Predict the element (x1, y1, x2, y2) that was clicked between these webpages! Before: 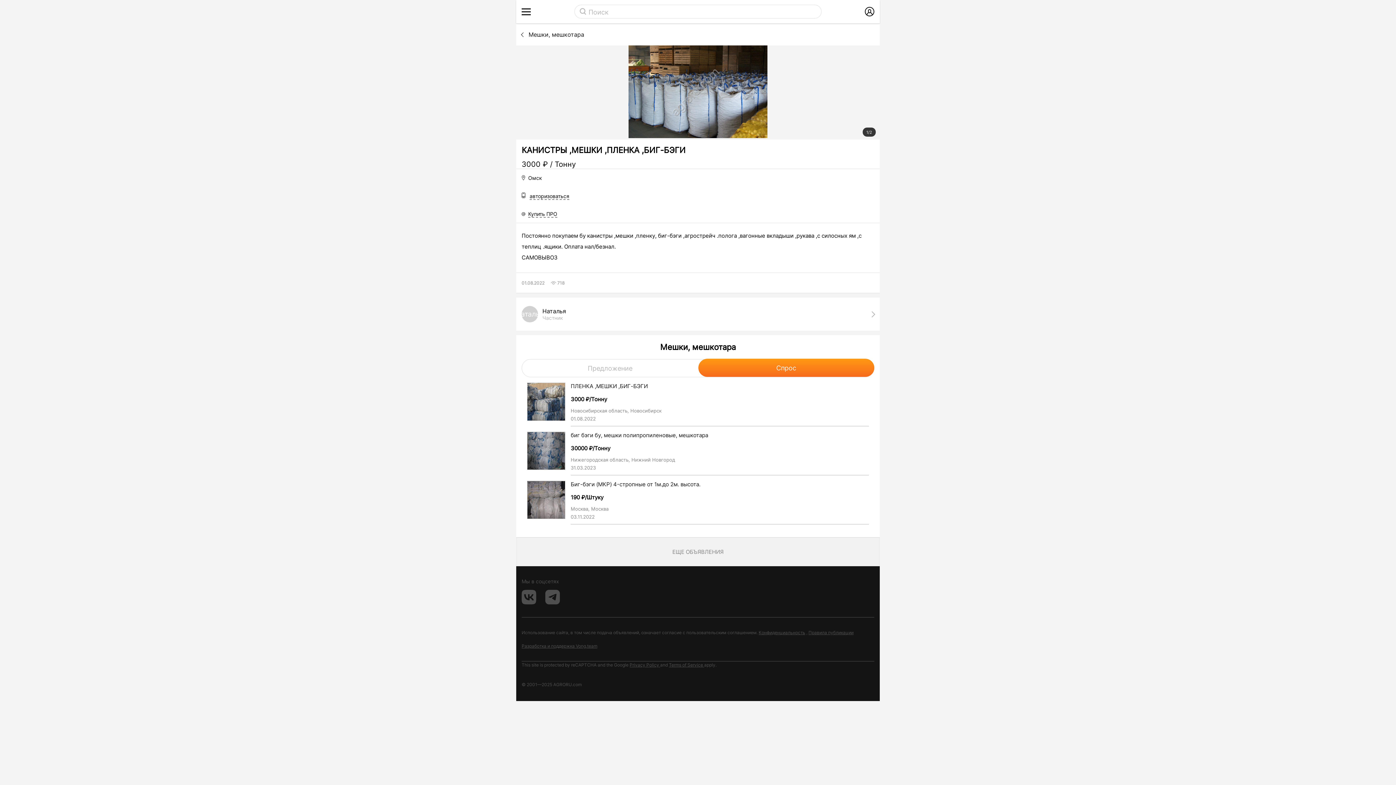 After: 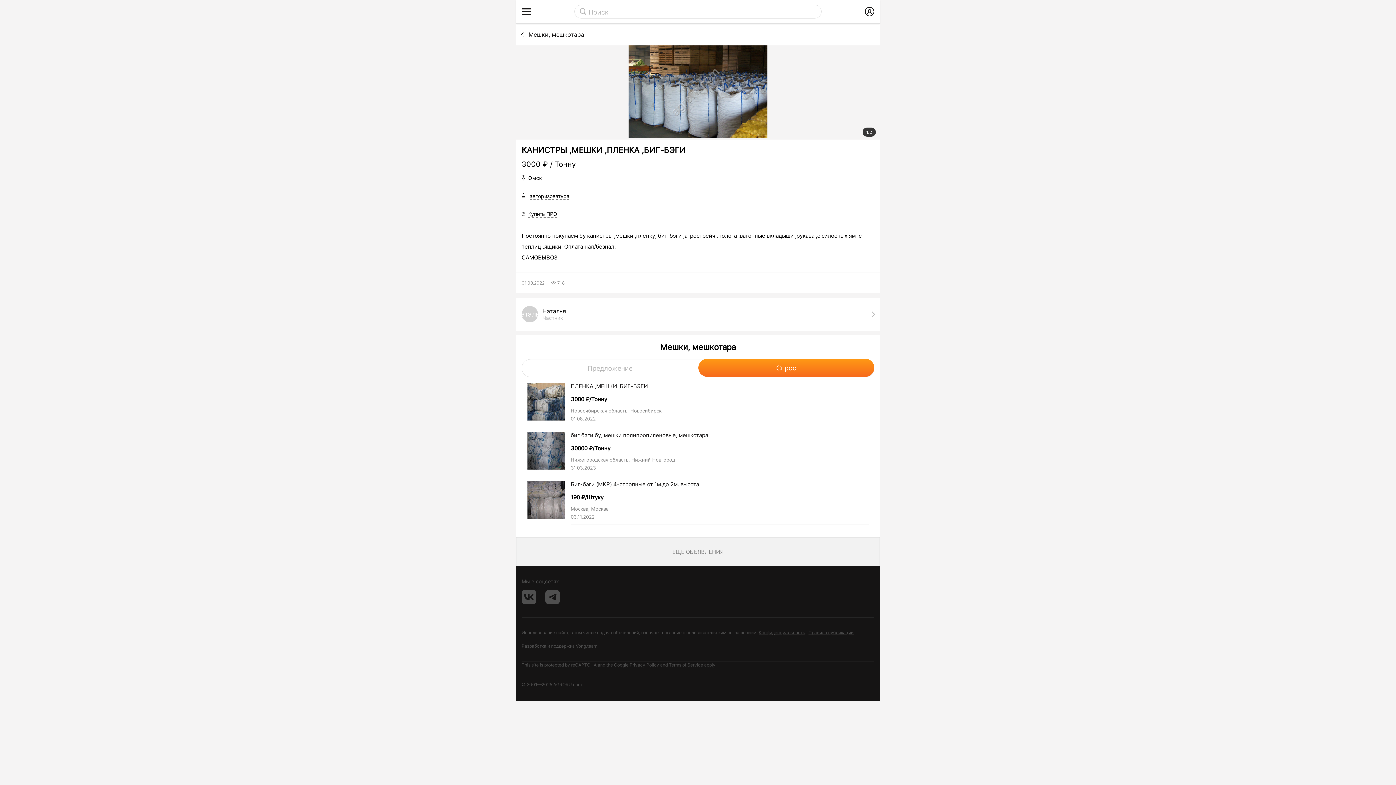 Action: bbox: (521, 590, 536, 606)